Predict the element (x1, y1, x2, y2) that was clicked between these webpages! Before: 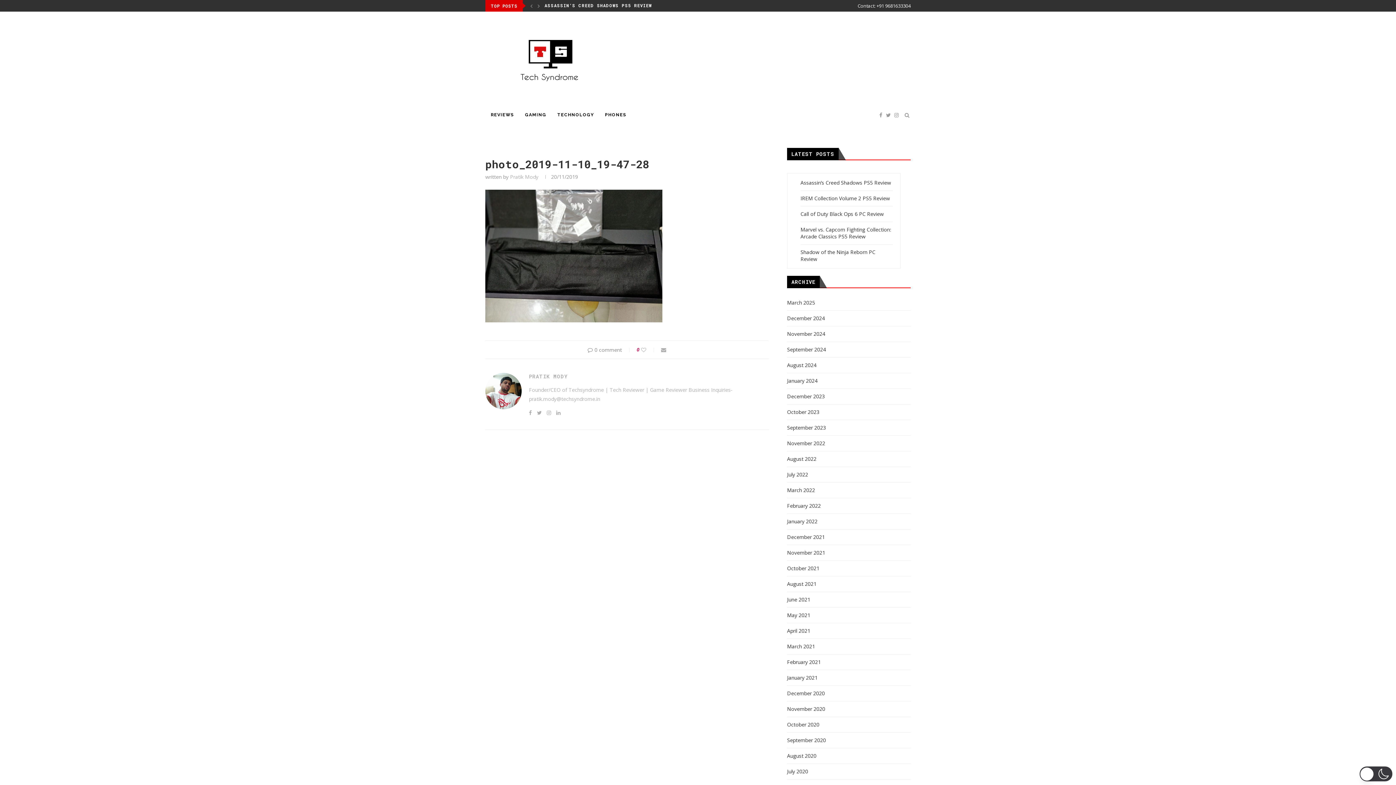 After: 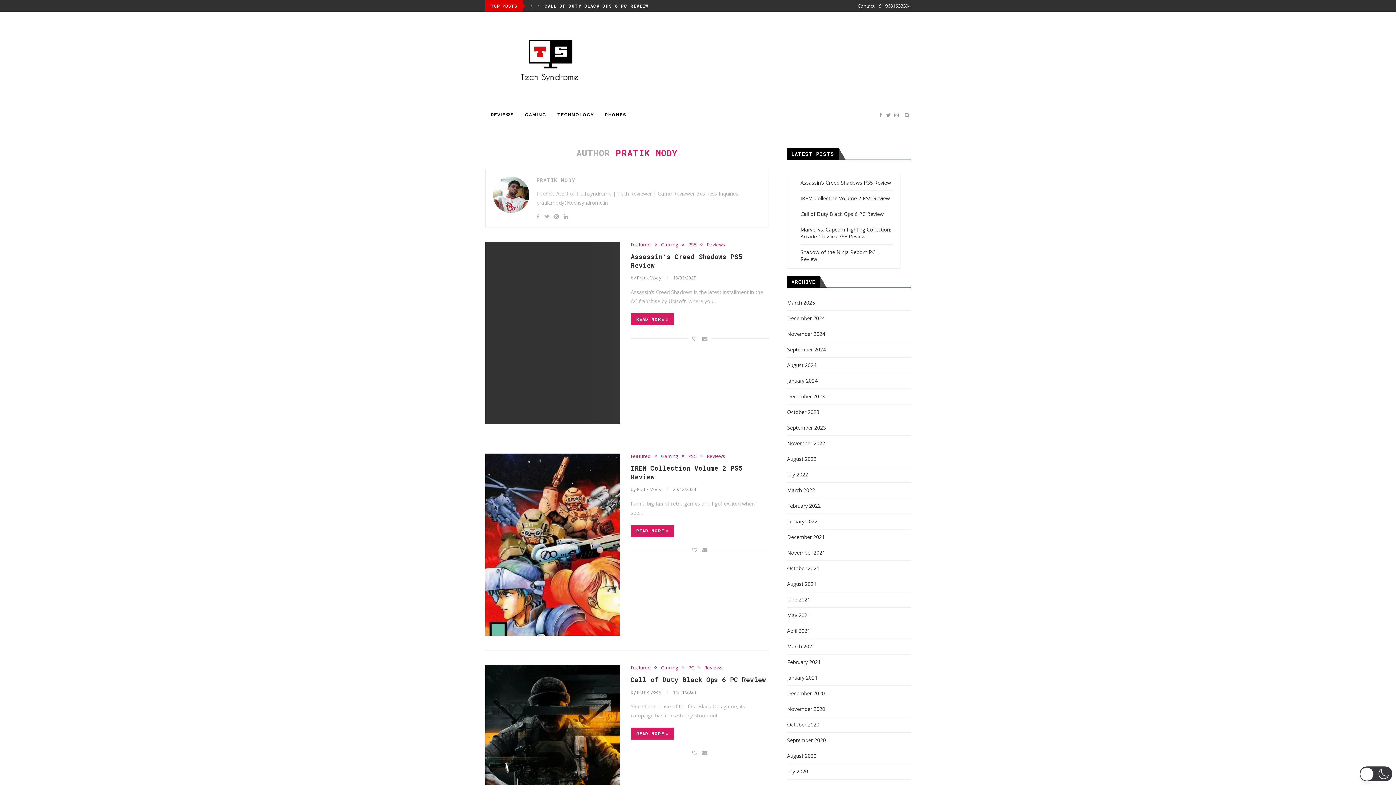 Action: bbox: (510, 173, 538, 180) label: Pratik Mody